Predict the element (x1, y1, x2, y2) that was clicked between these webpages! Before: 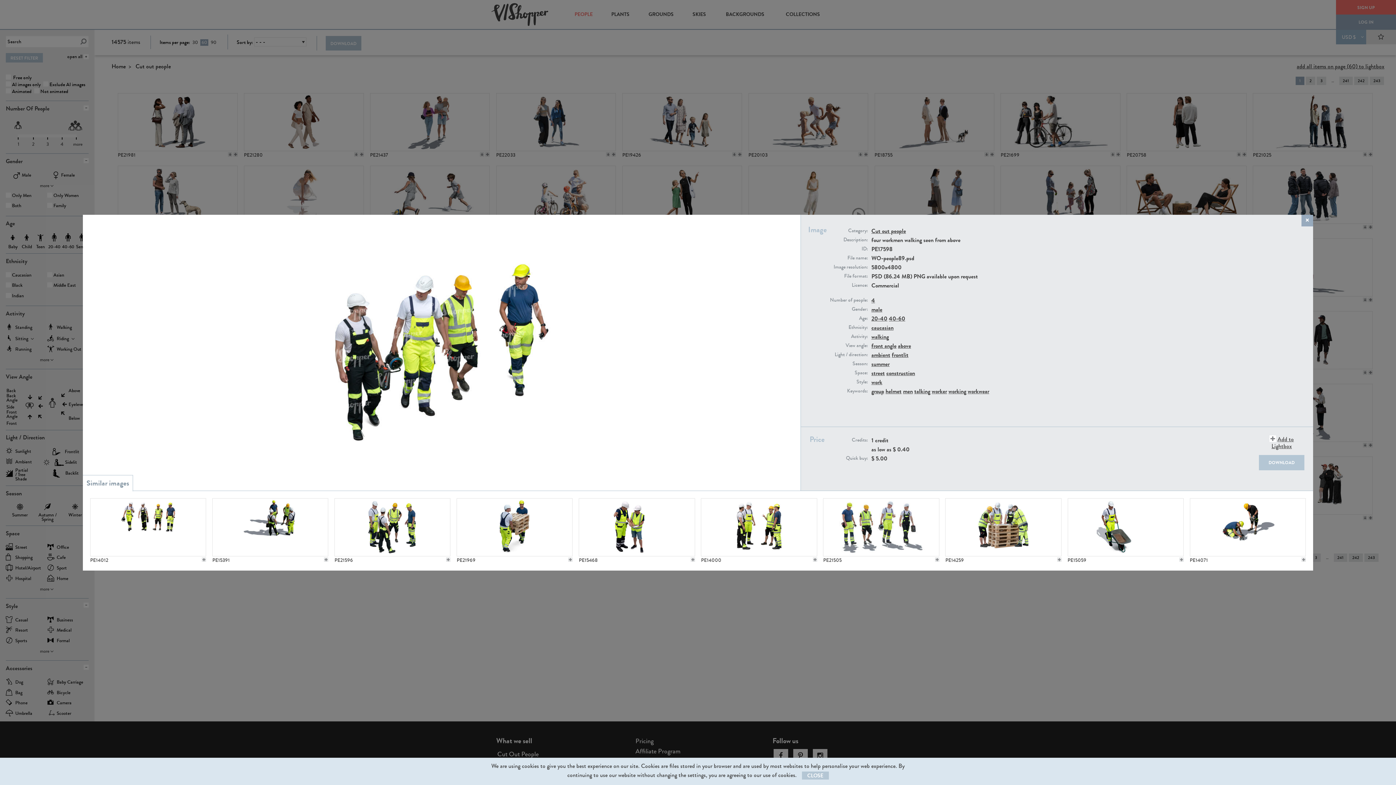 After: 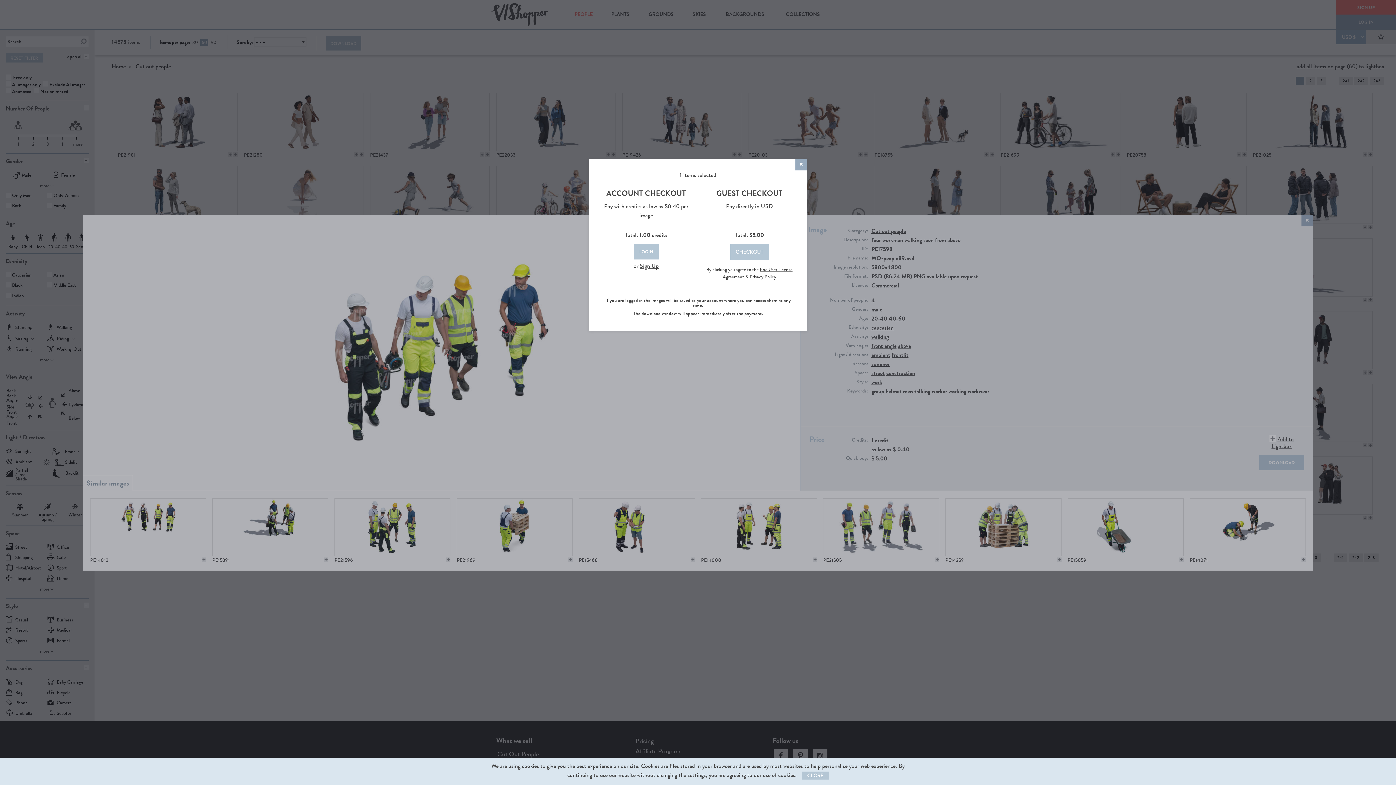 Action: bbox: (1259, 455, 1304, 470) label: DOWNLOAD